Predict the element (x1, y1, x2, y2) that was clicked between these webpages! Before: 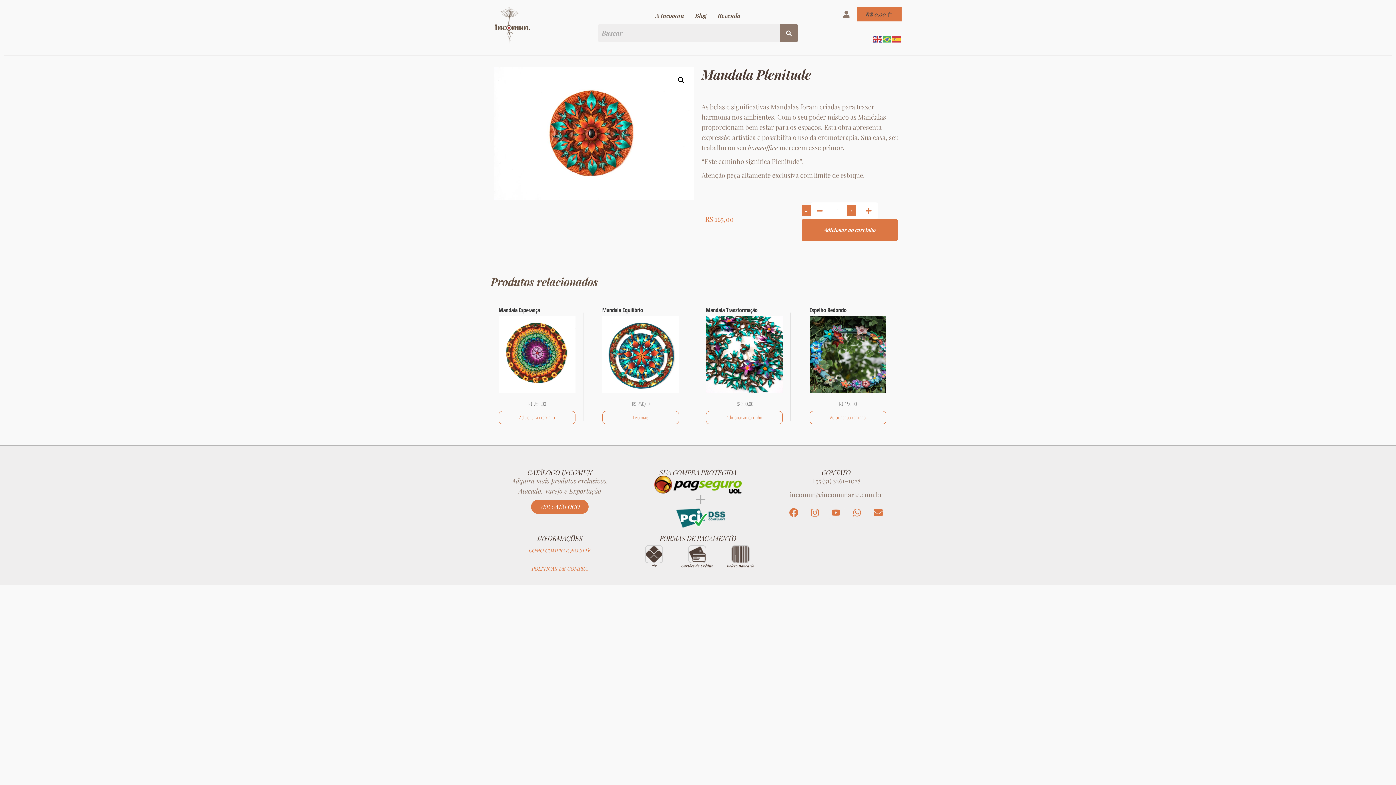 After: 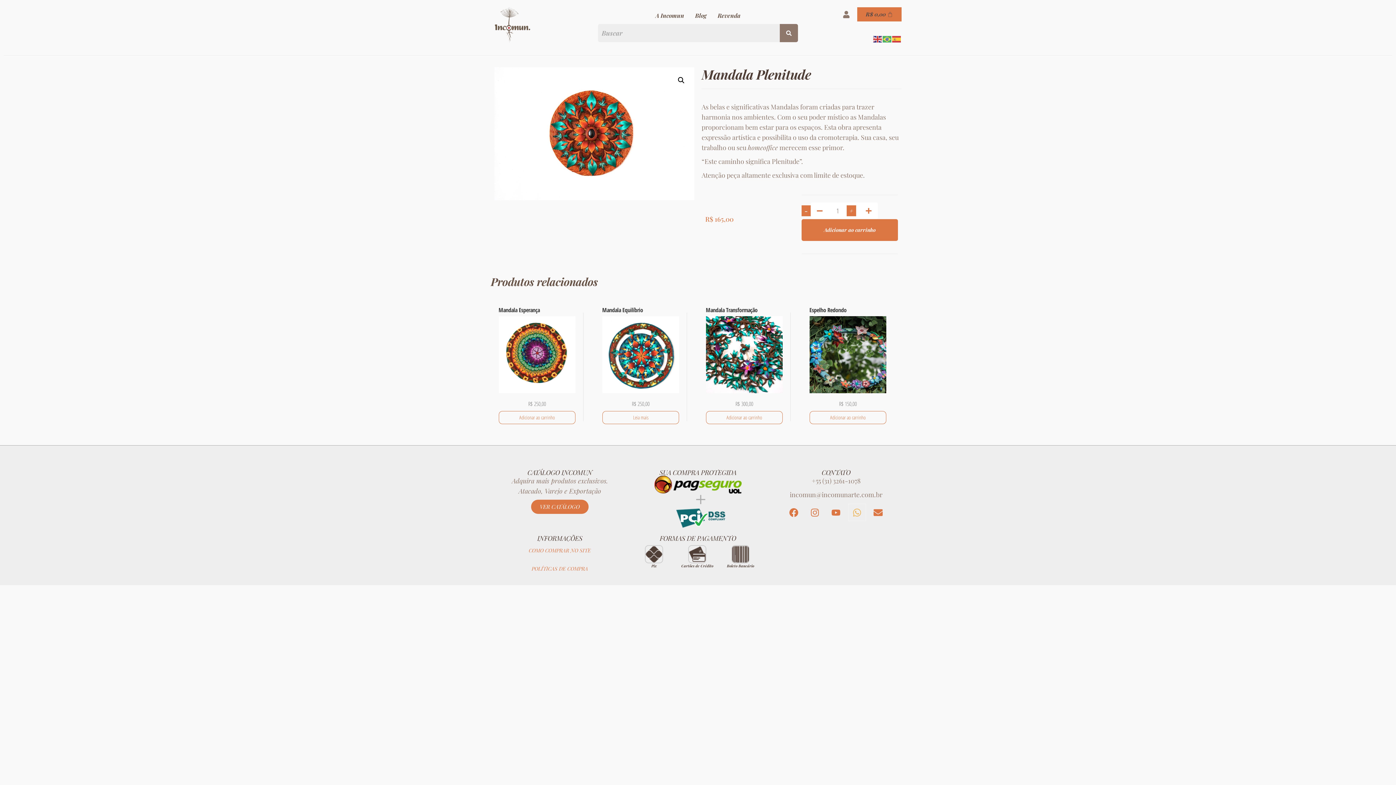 Action: bbox: (848, 503, 866, 521) label: Whatsapp